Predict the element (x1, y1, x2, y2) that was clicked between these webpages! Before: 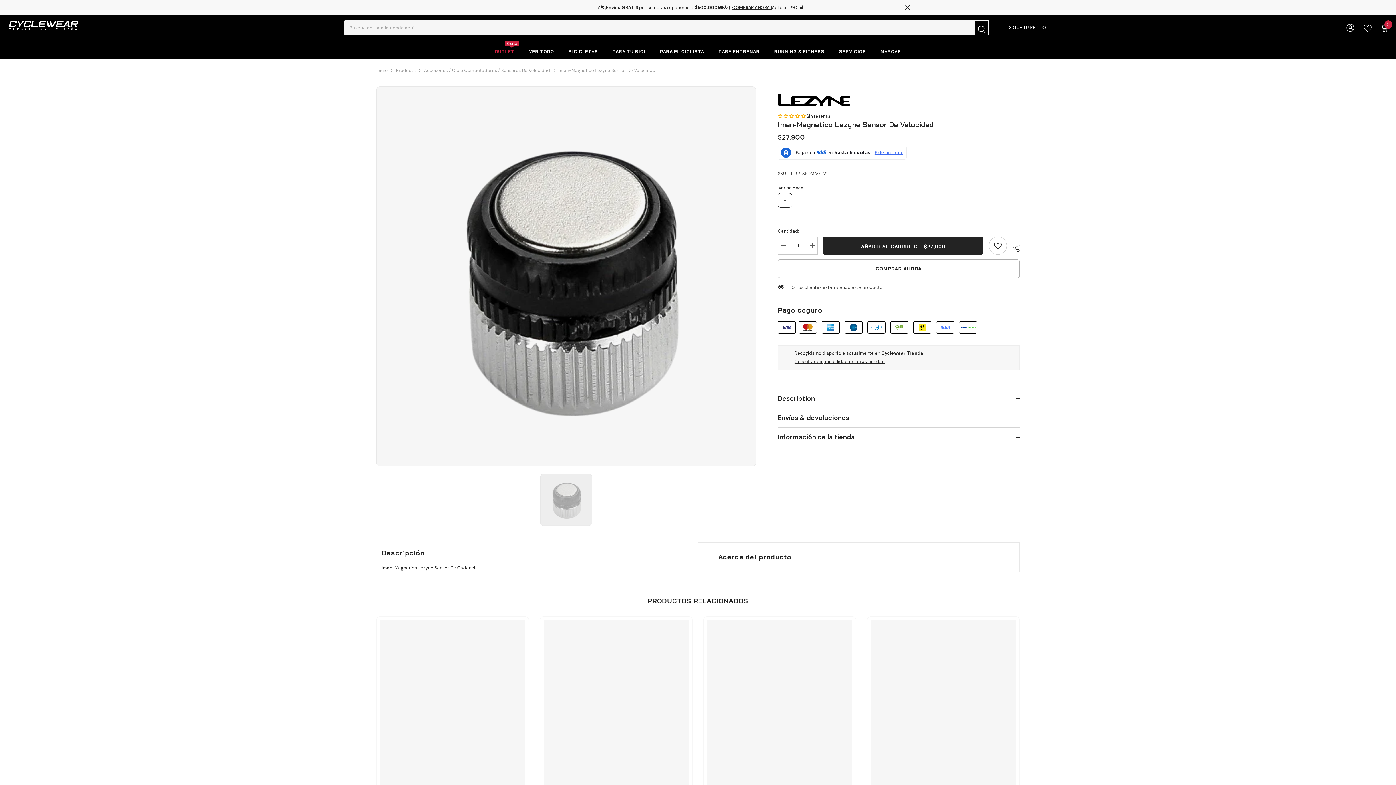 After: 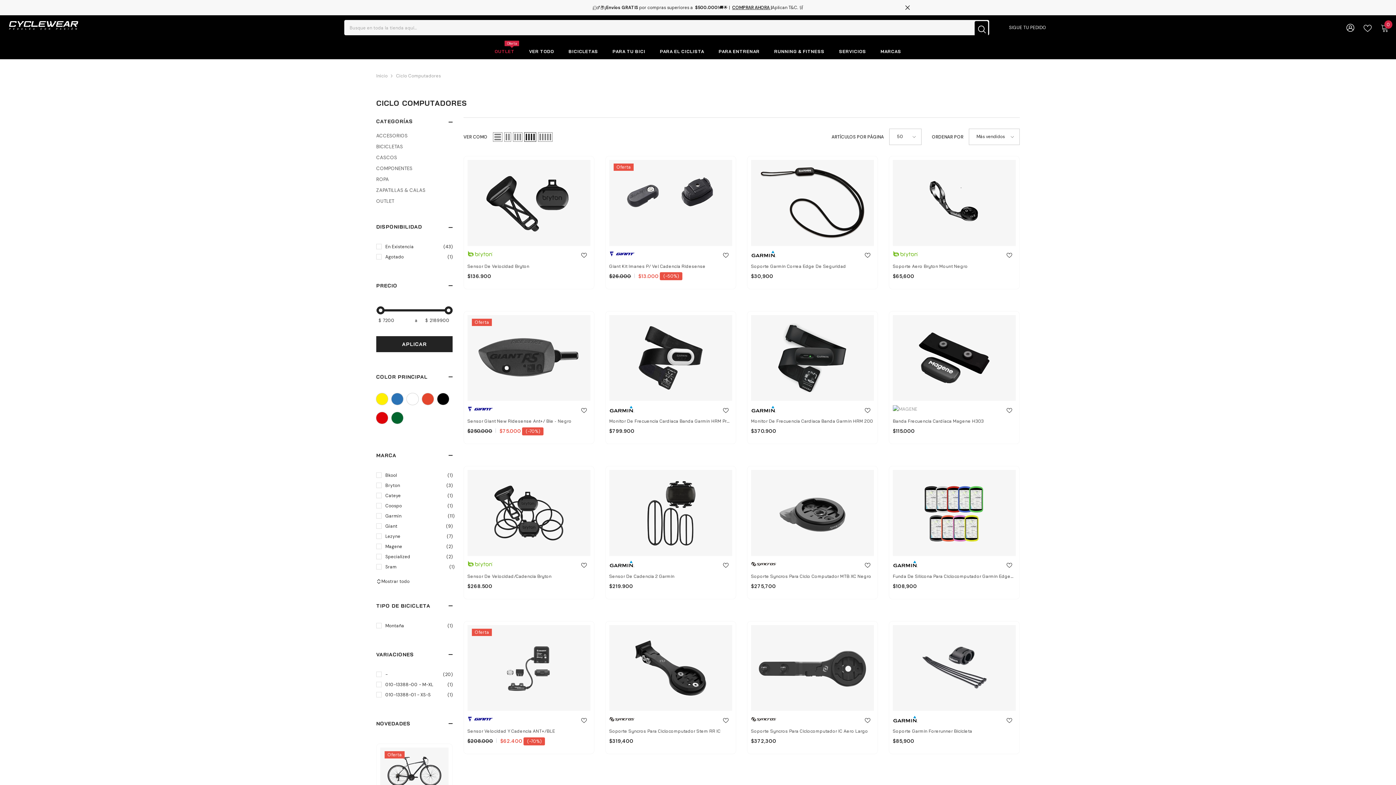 Action: bbox: (452, 66, 497, 74) label: Ciclo Computadores